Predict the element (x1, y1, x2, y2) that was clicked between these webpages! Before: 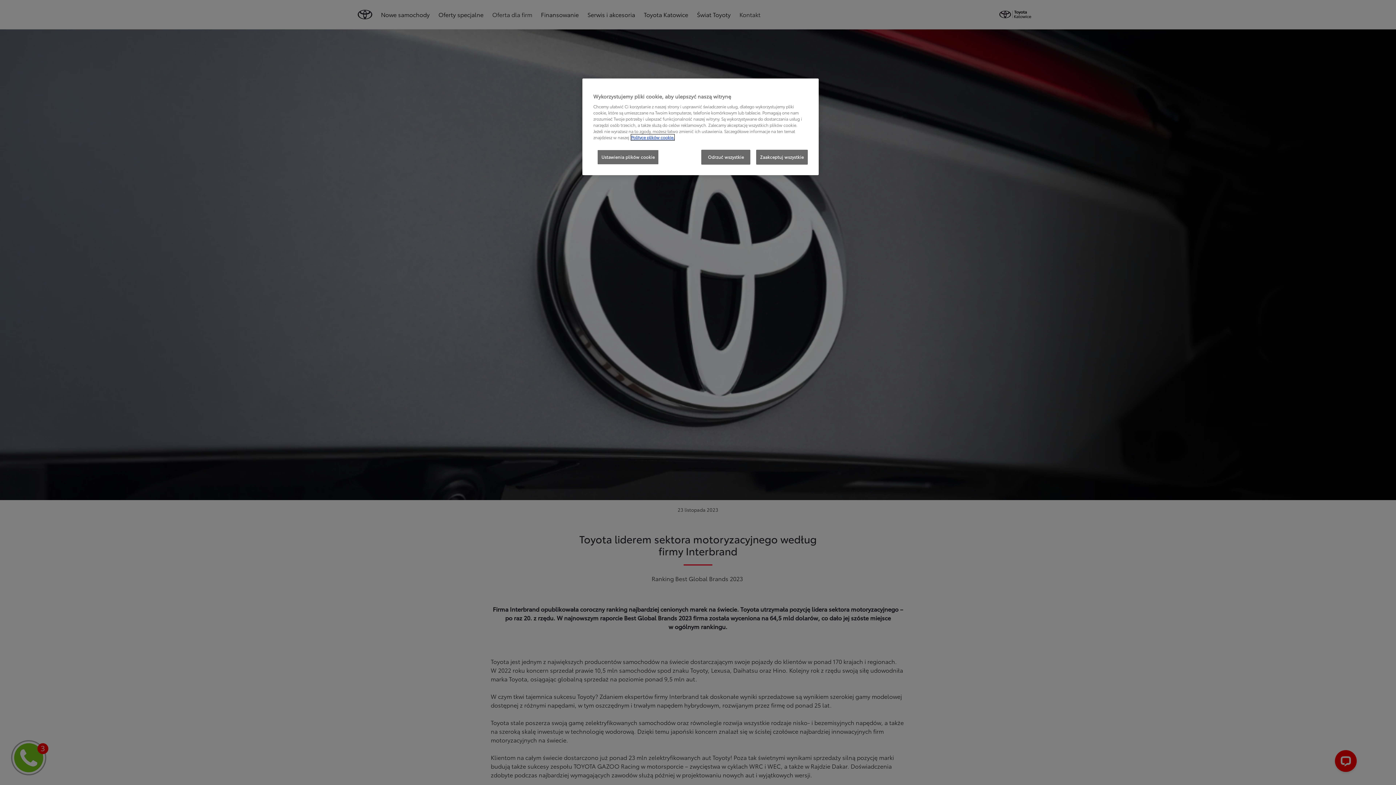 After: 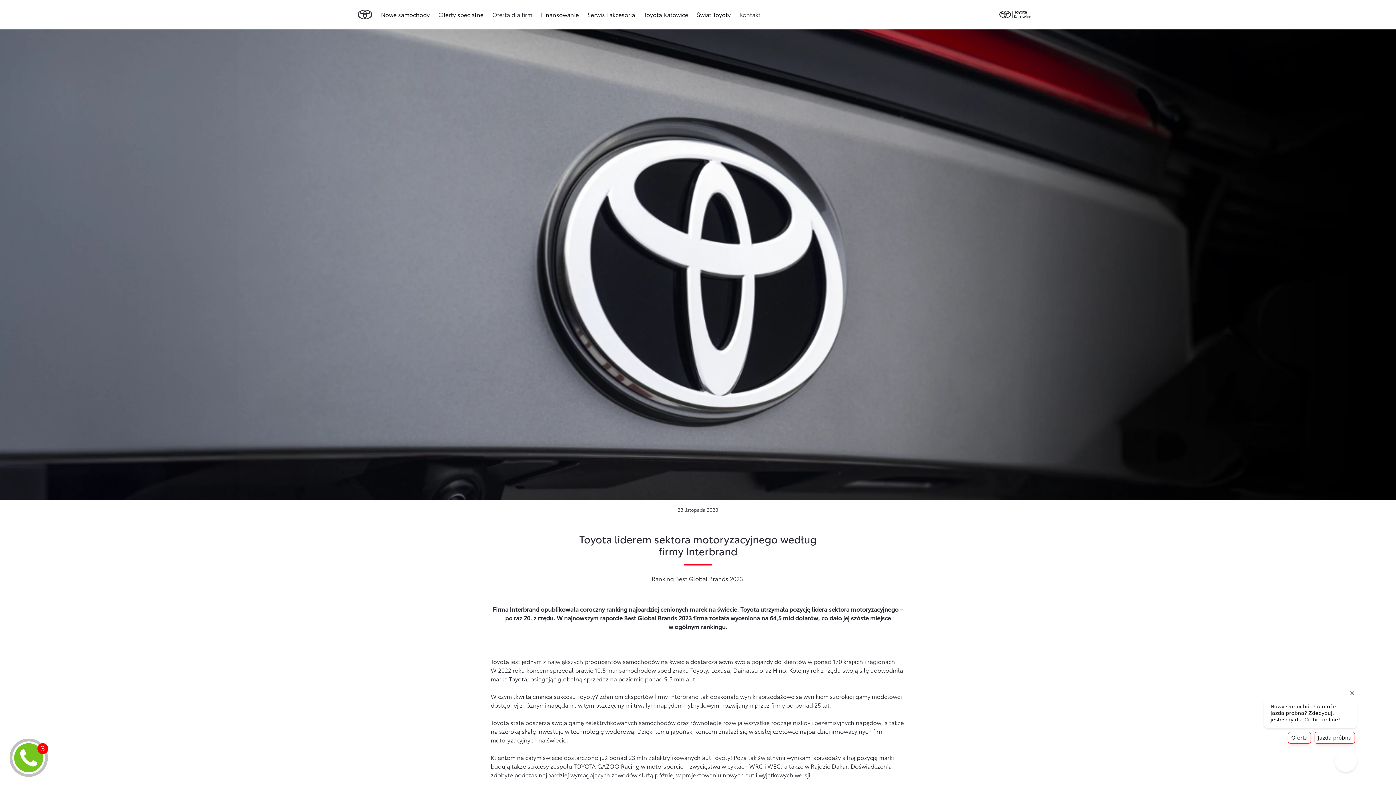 Action: bbox: (701, 149, 750, 164) label: Odrzuć wszystkie